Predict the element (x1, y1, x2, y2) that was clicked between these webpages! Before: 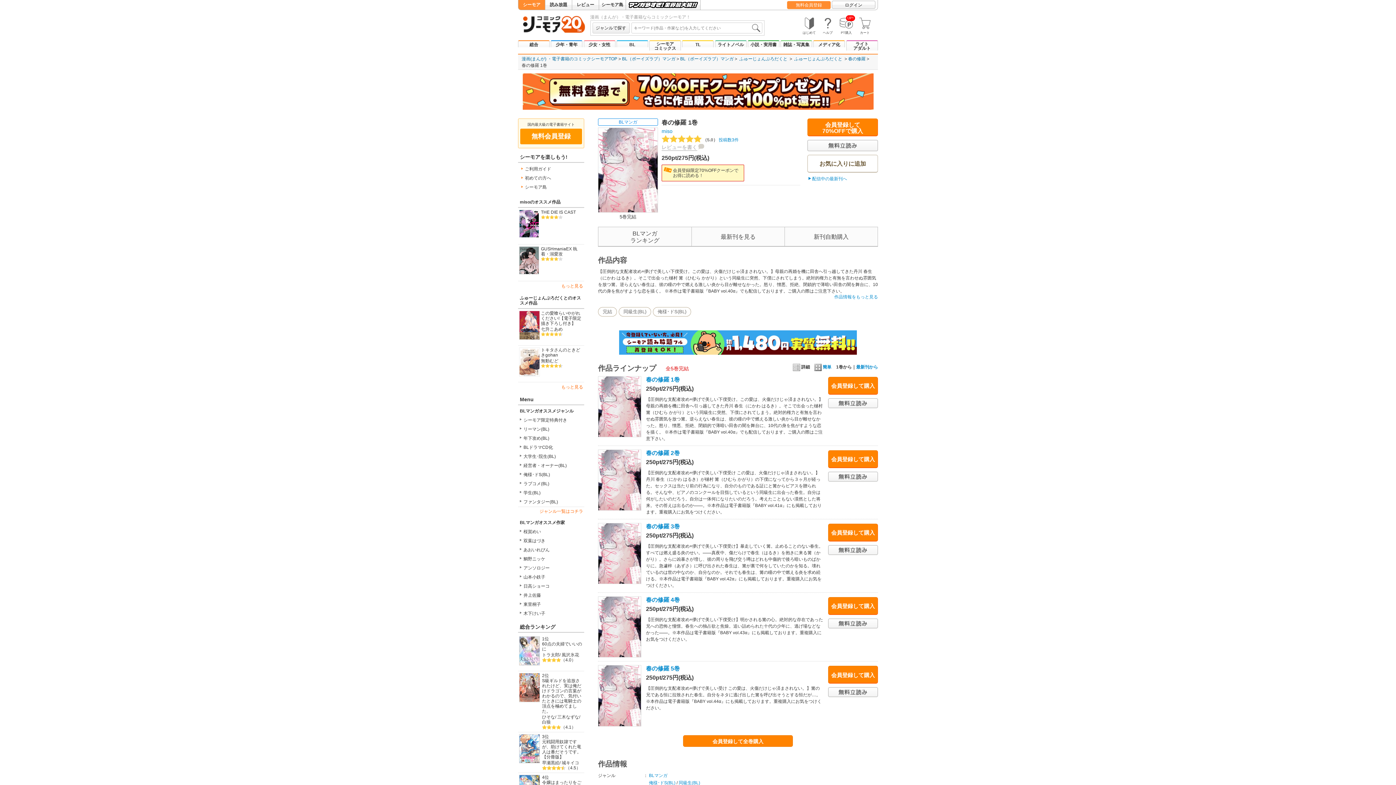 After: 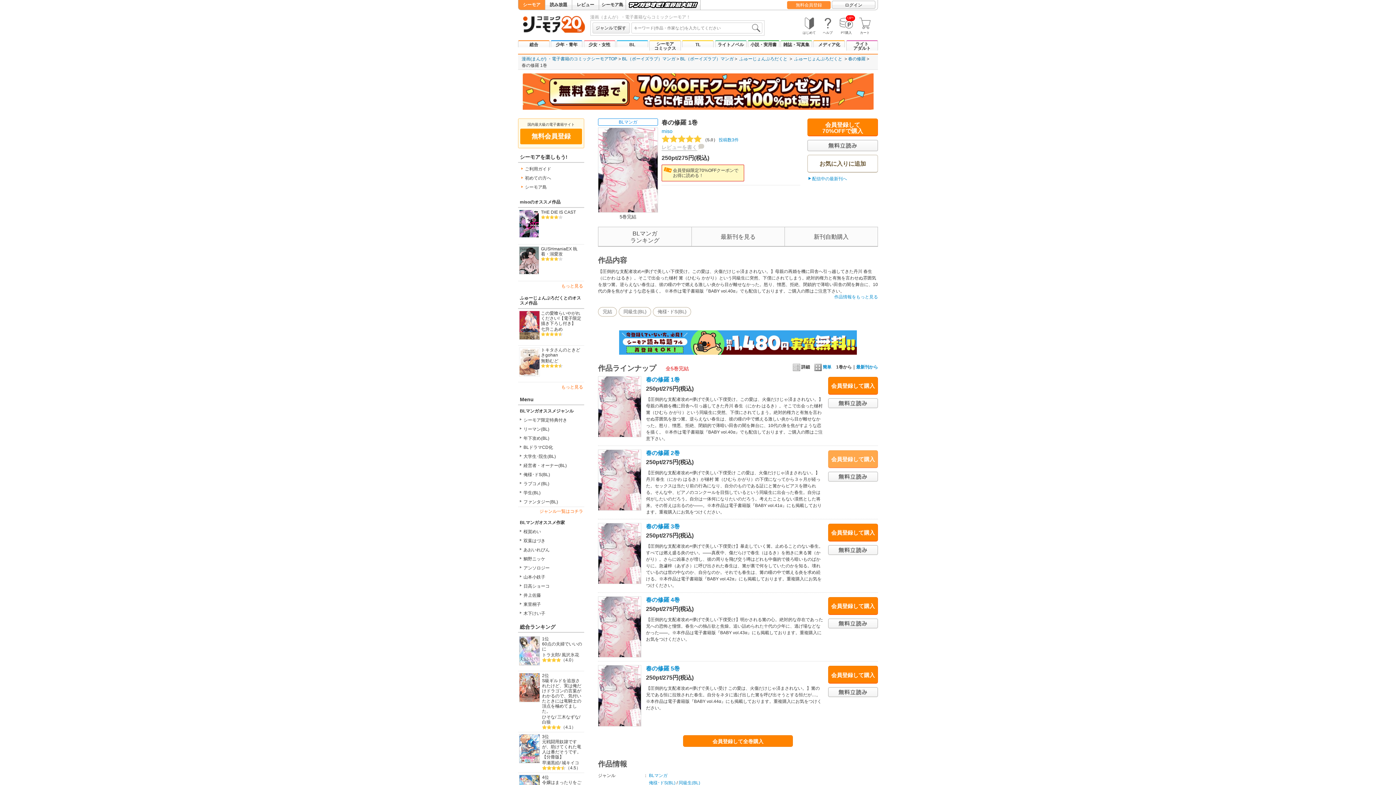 Action: bbox: (828, 450, 878, 468) label: 会員登録して購入